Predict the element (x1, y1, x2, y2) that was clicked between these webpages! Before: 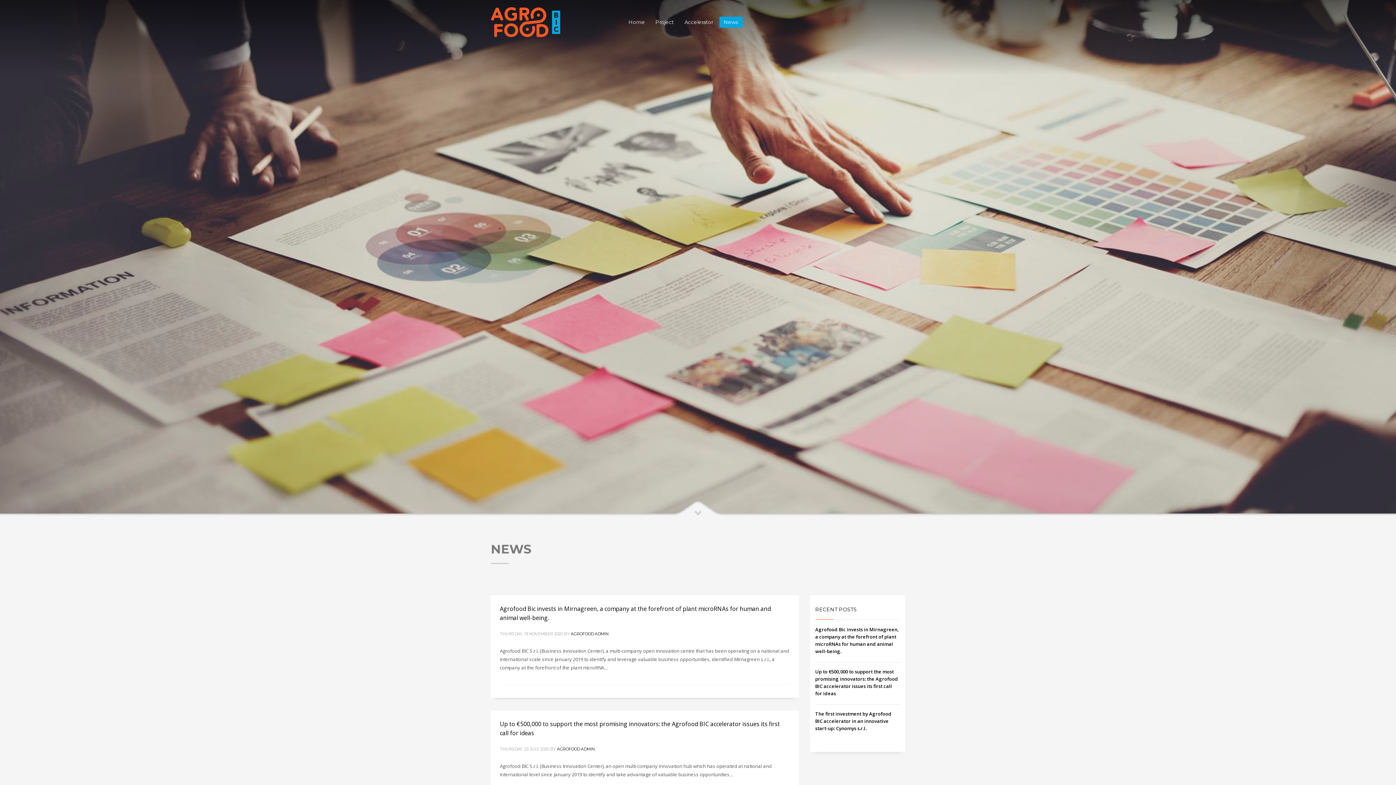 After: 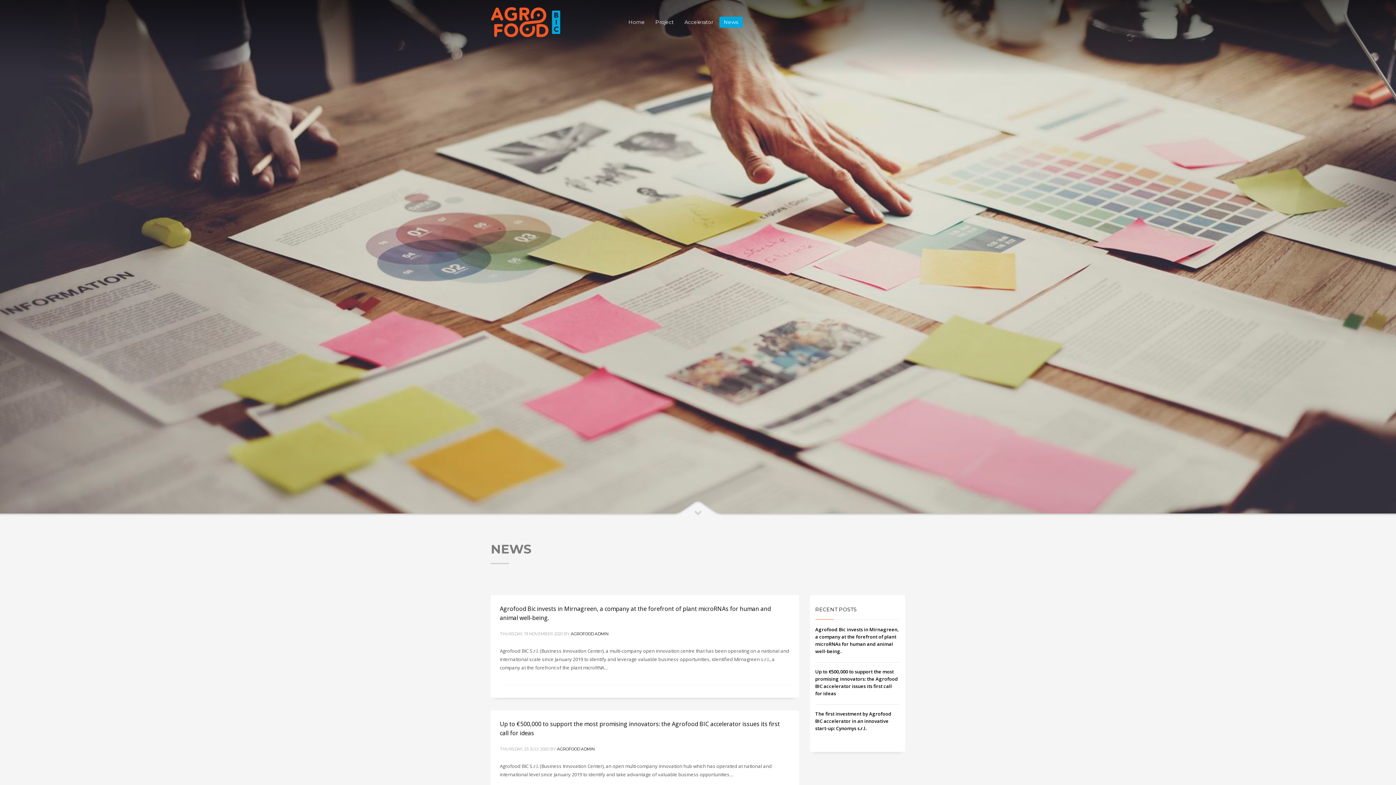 Action: bbox: (719, 17, 742, 26) label: News